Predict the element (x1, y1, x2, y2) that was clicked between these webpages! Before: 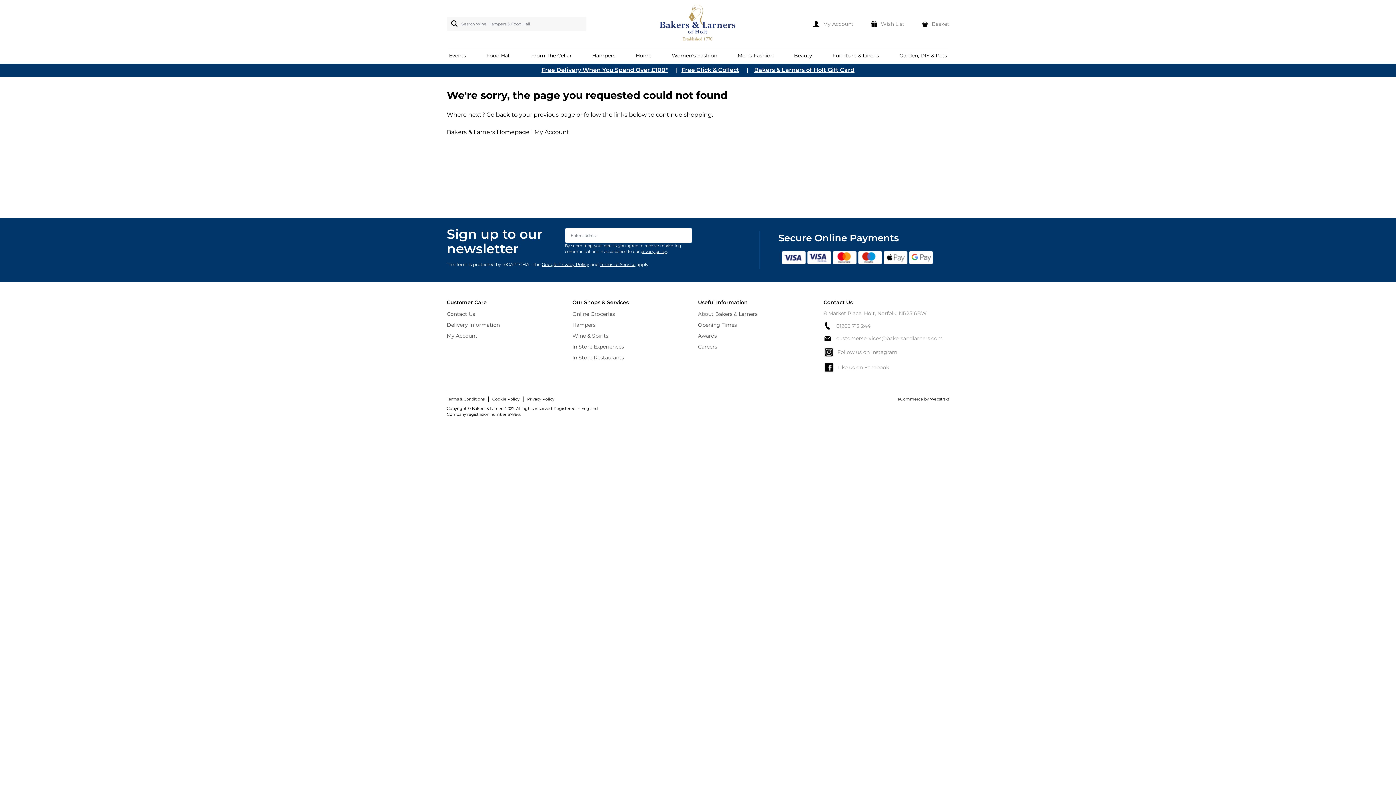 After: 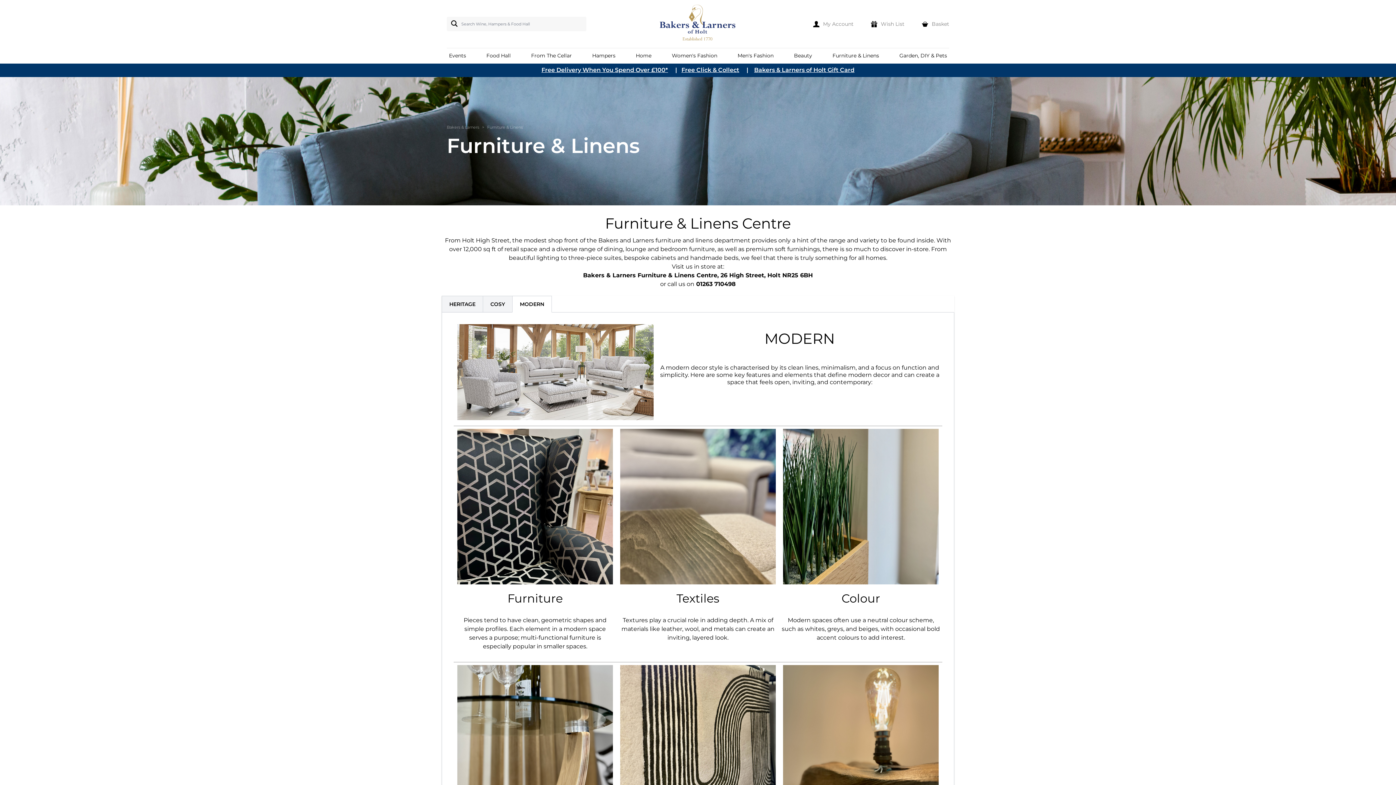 Action: label: Furniture & Linens bbox: (832, 48, 879, 63)